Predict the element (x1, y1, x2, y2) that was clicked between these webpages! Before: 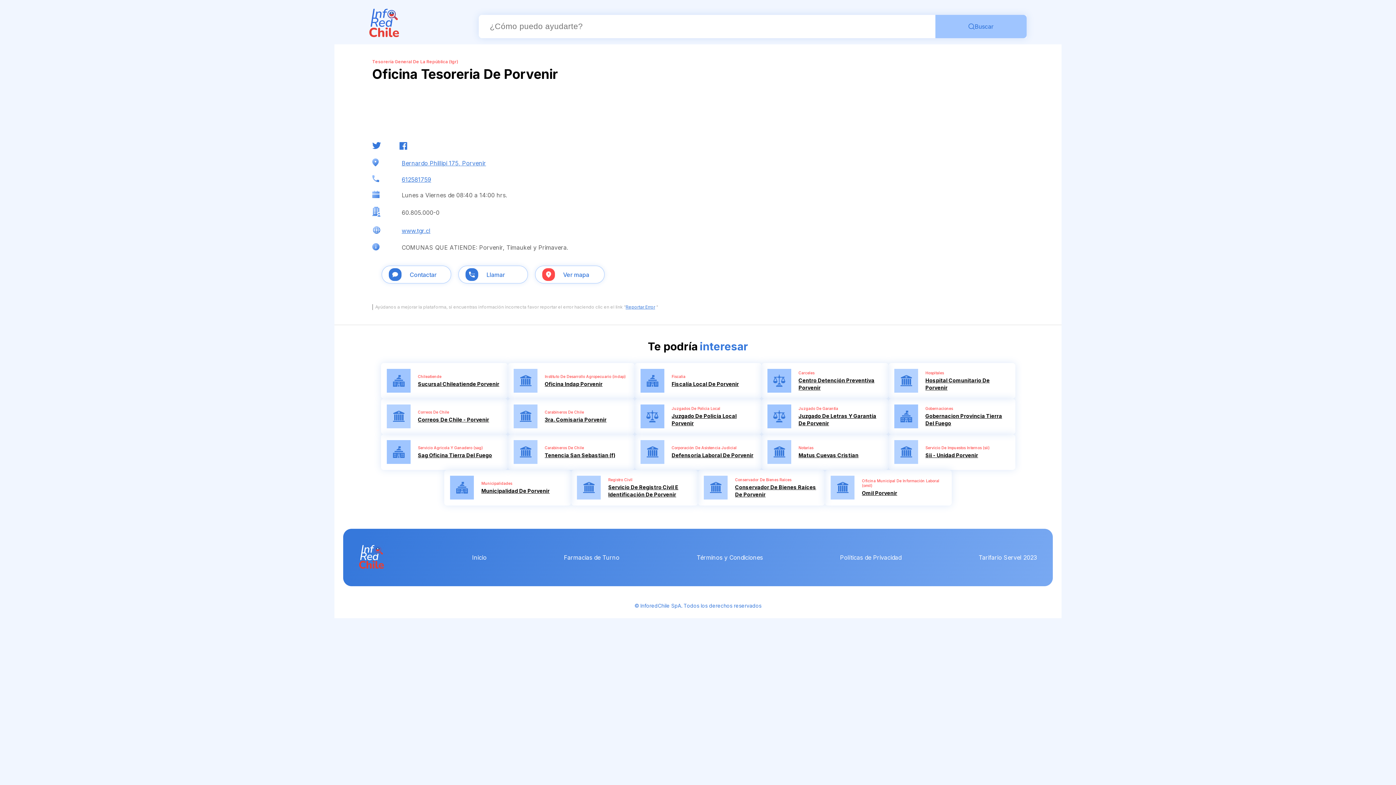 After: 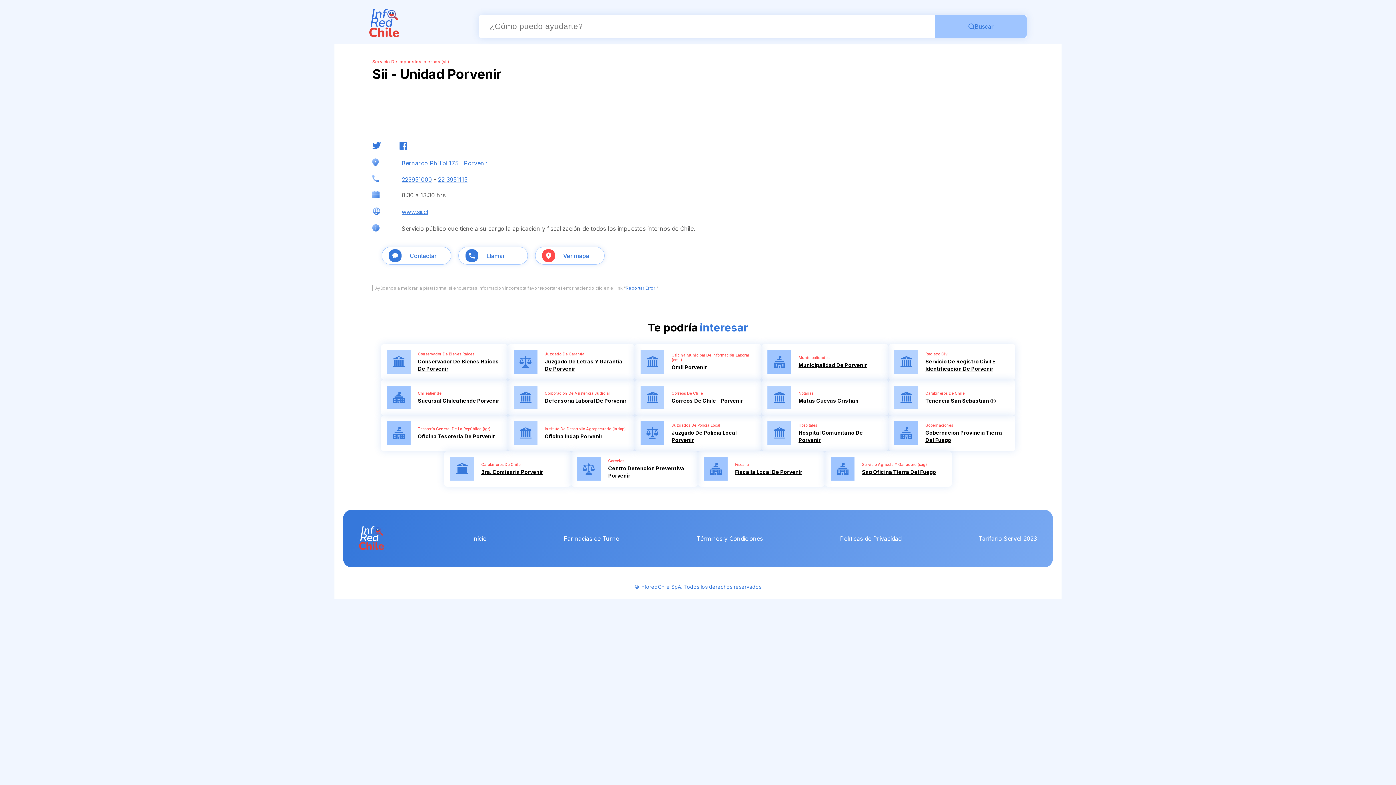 Action: bbox: (925, 451, 990, 459) label: Sii - Unidad Porvenir